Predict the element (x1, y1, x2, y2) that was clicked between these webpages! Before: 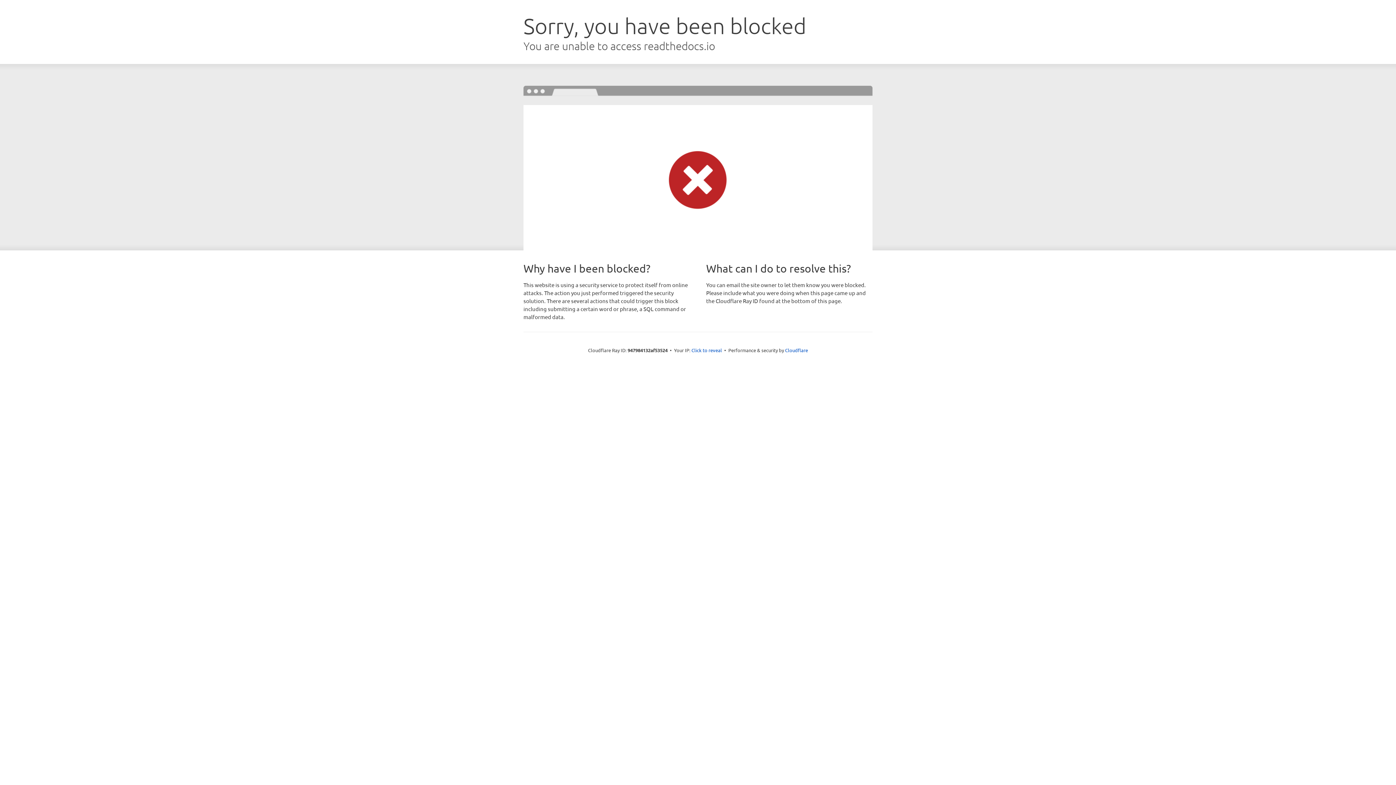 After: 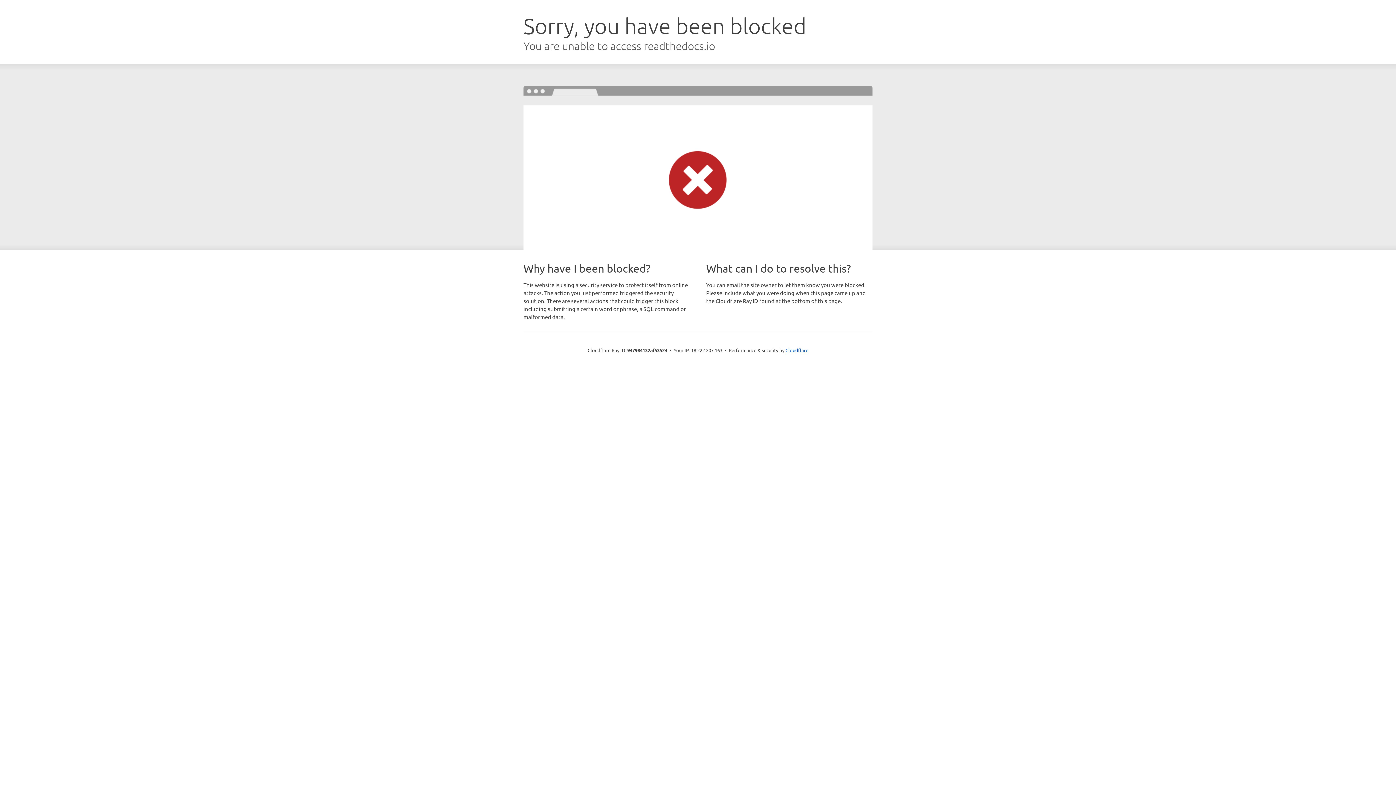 Action: bbox: (691, 346, 722, 353) label: Click to reveal